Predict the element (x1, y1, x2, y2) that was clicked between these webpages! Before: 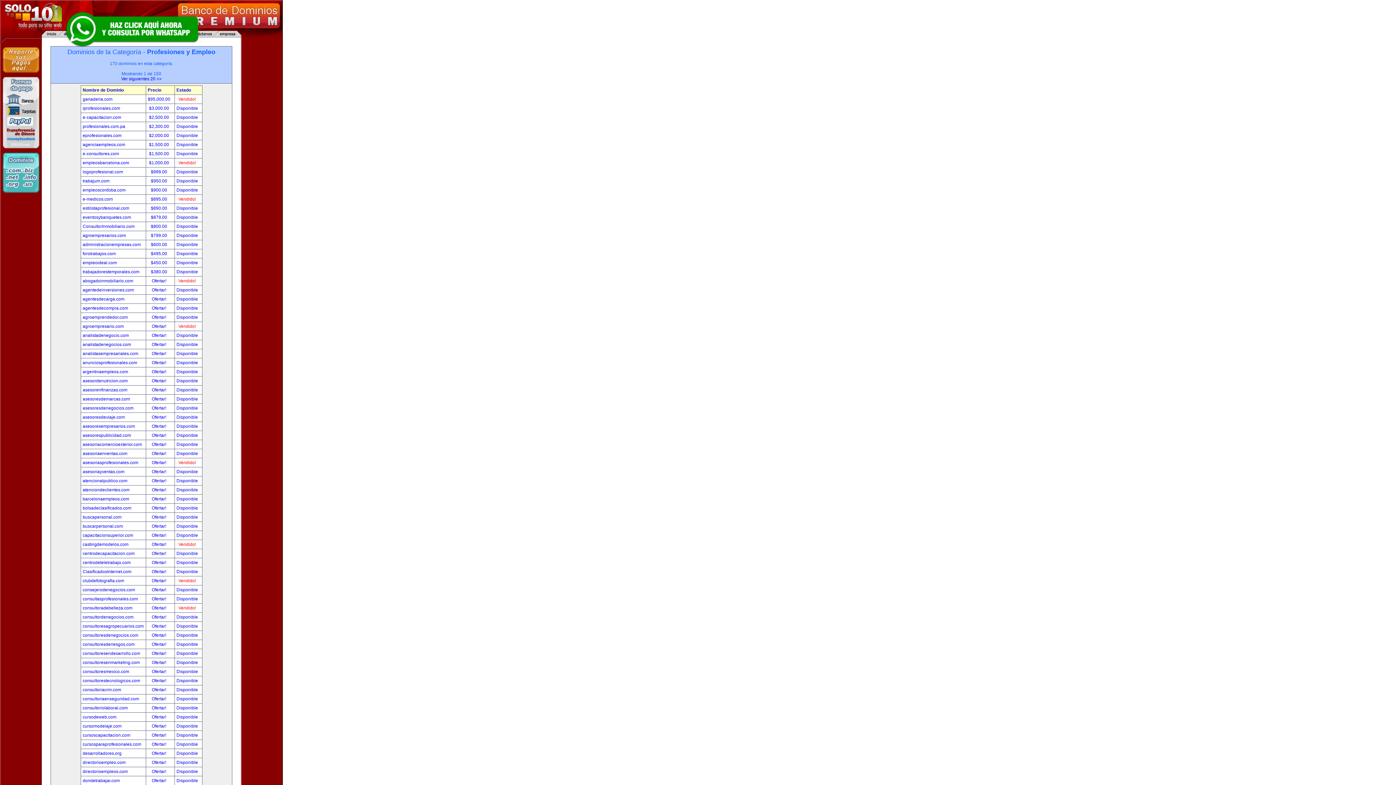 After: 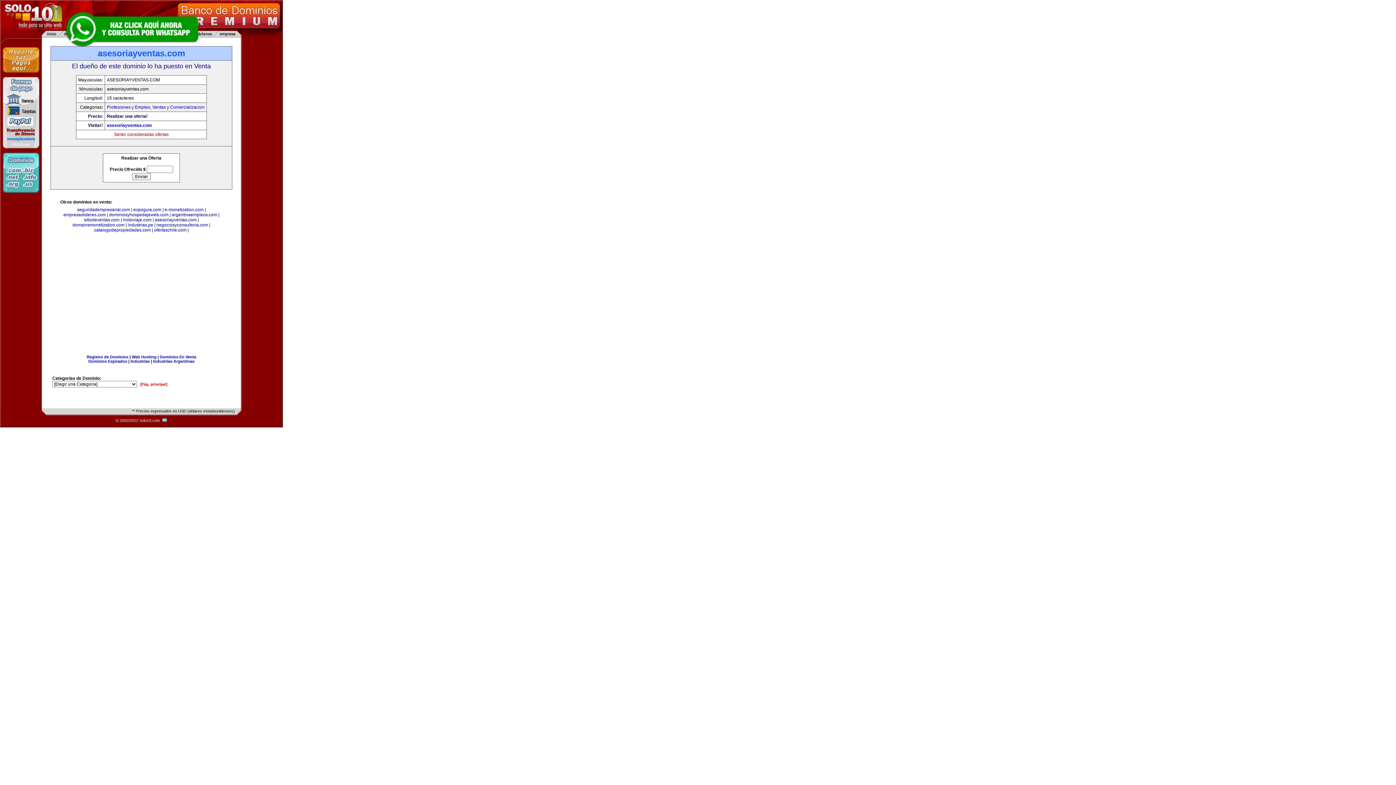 Action: label: Ofertar!  bbox: (151, 469, 167, 474)